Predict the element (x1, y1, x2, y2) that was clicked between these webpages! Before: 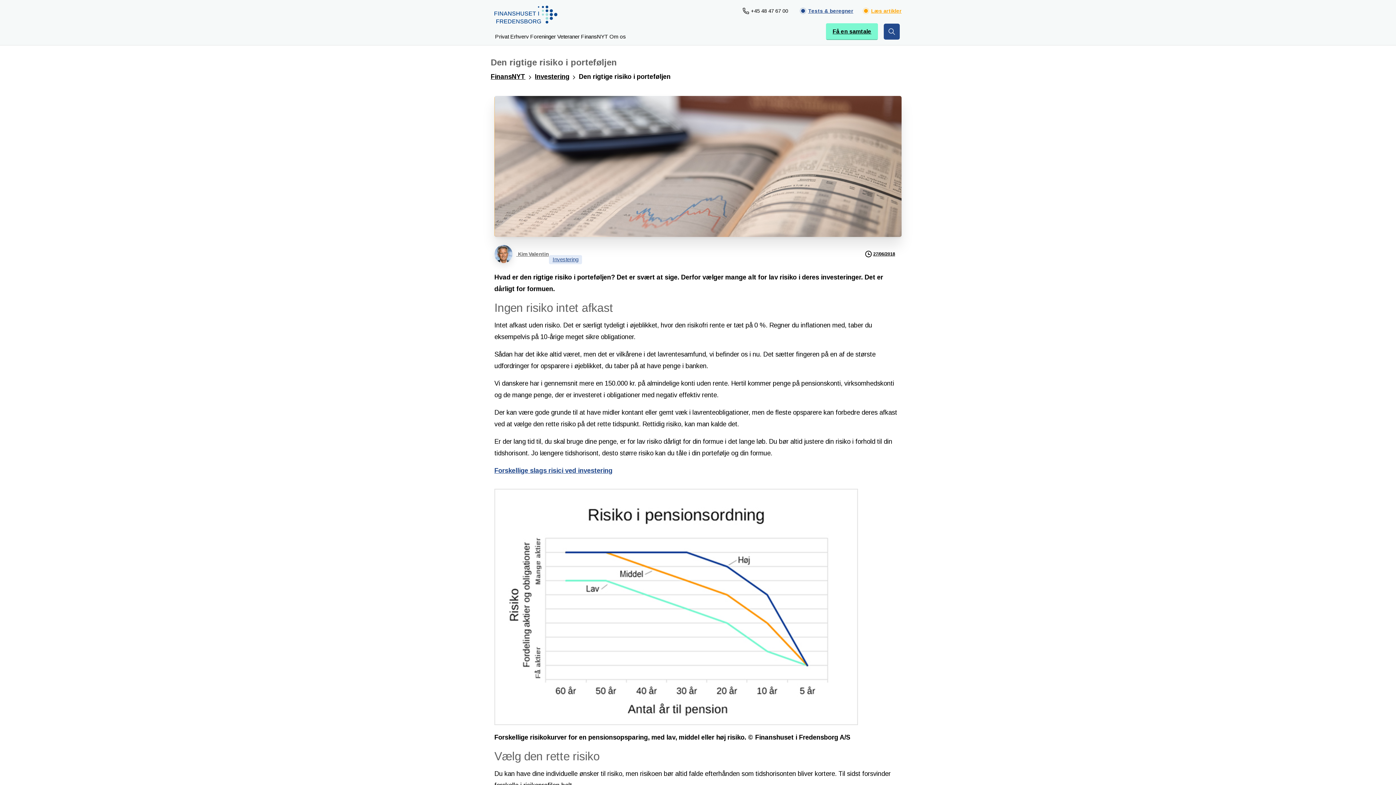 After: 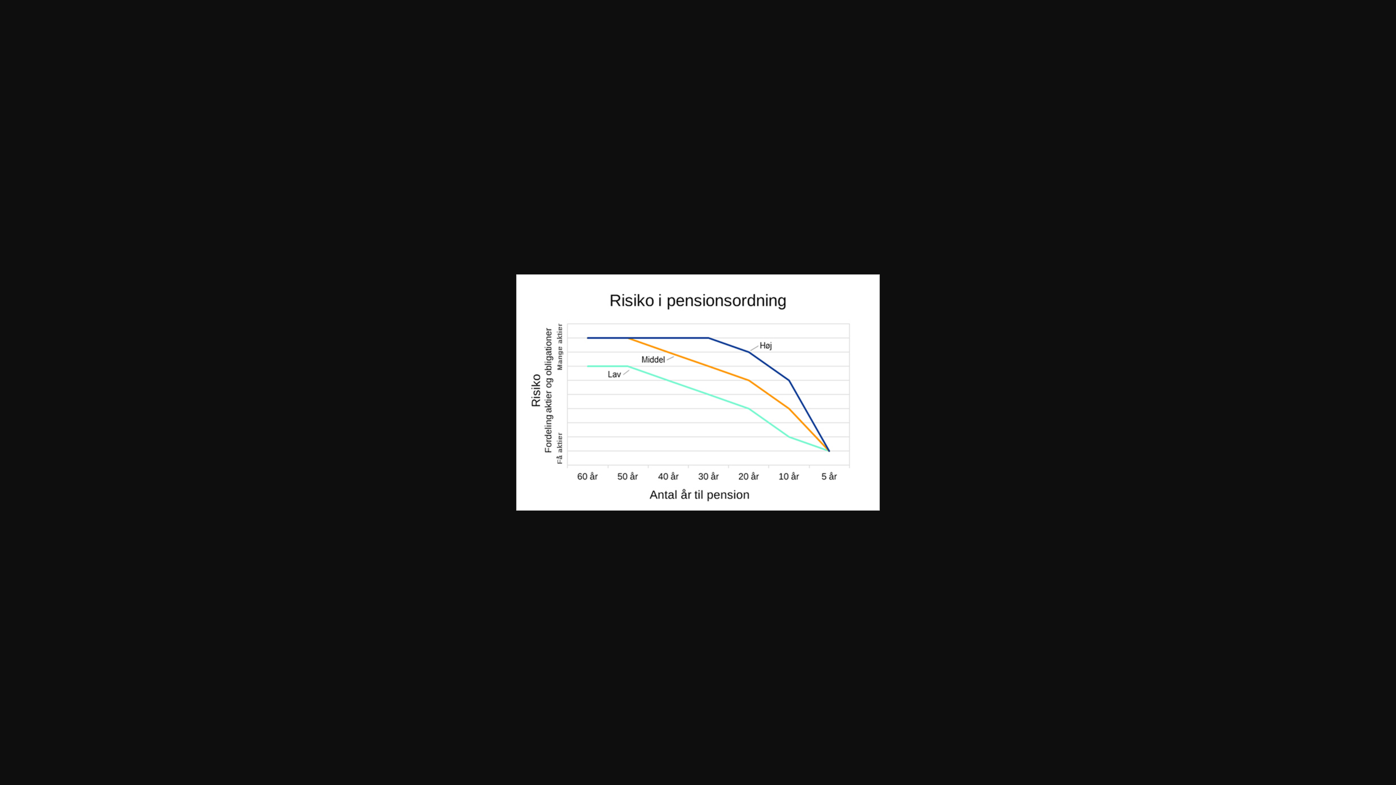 Action: bbox: (494, 489, 858, 725)